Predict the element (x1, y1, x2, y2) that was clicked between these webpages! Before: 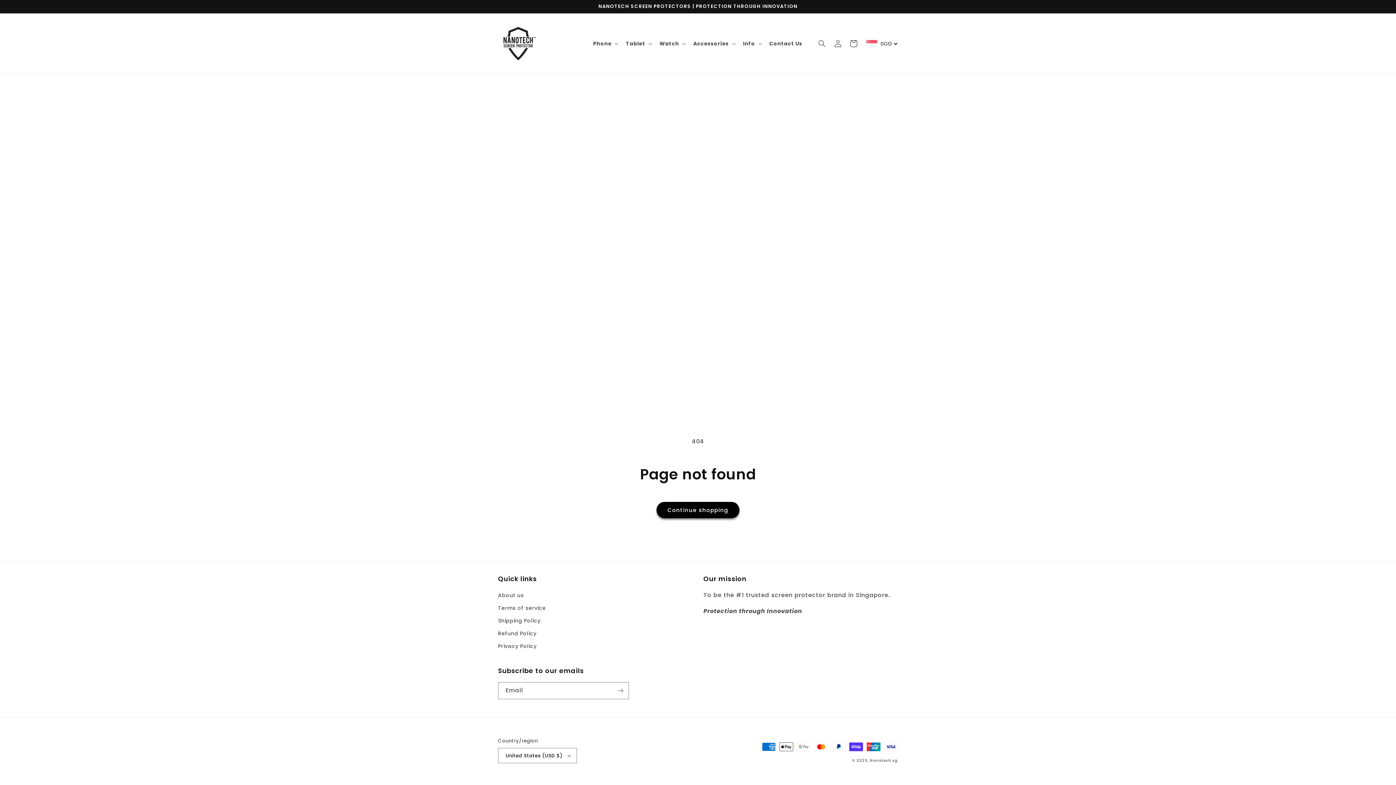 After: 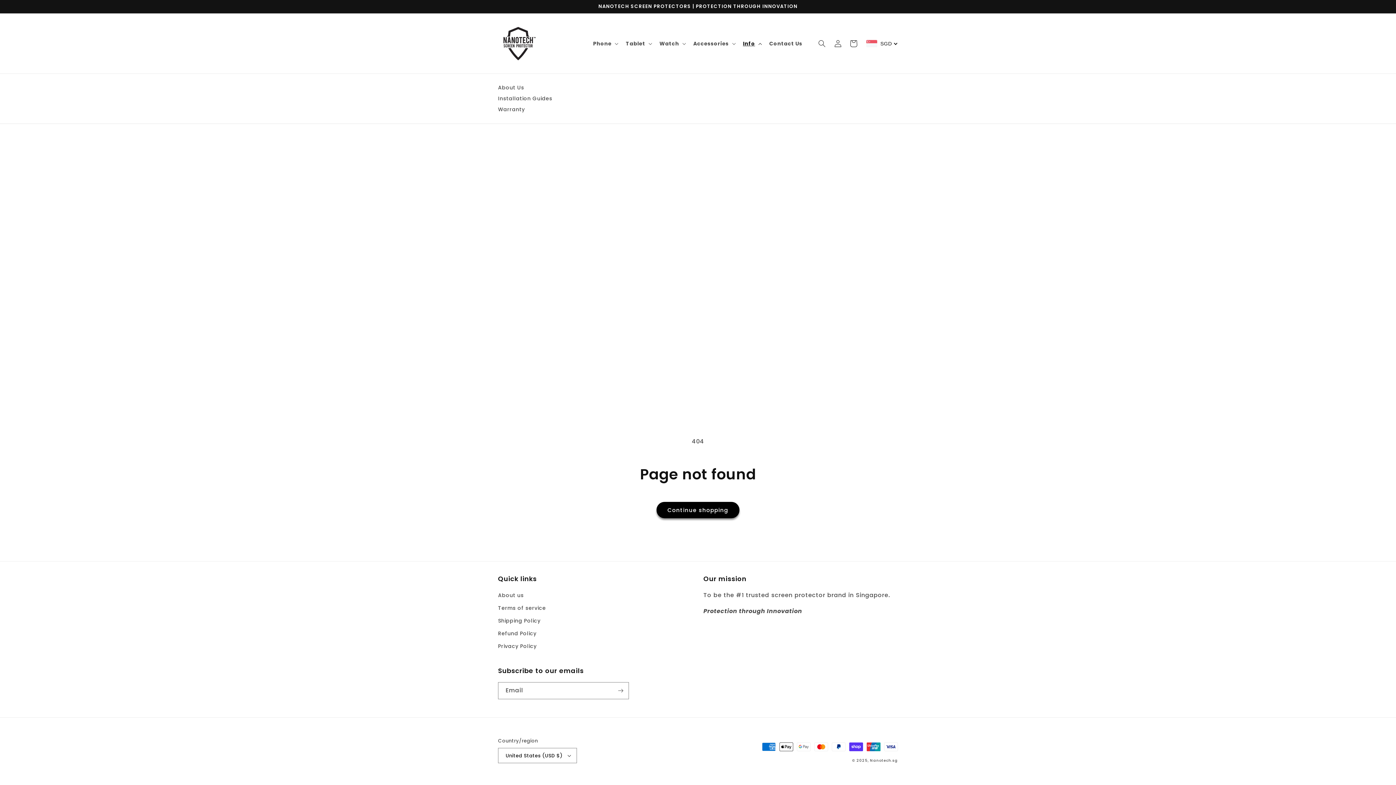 Action: bbox: (738, 35, 765, 51) label: Info